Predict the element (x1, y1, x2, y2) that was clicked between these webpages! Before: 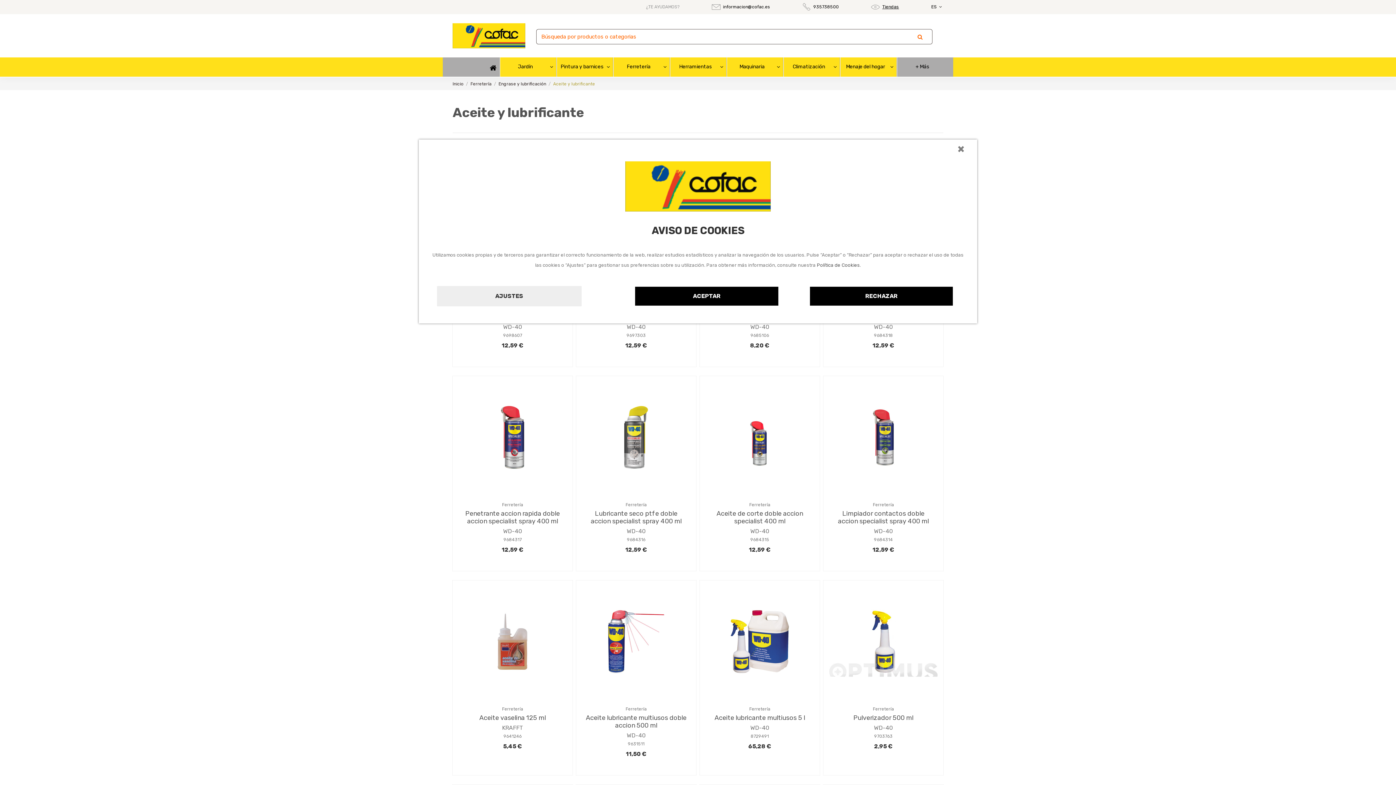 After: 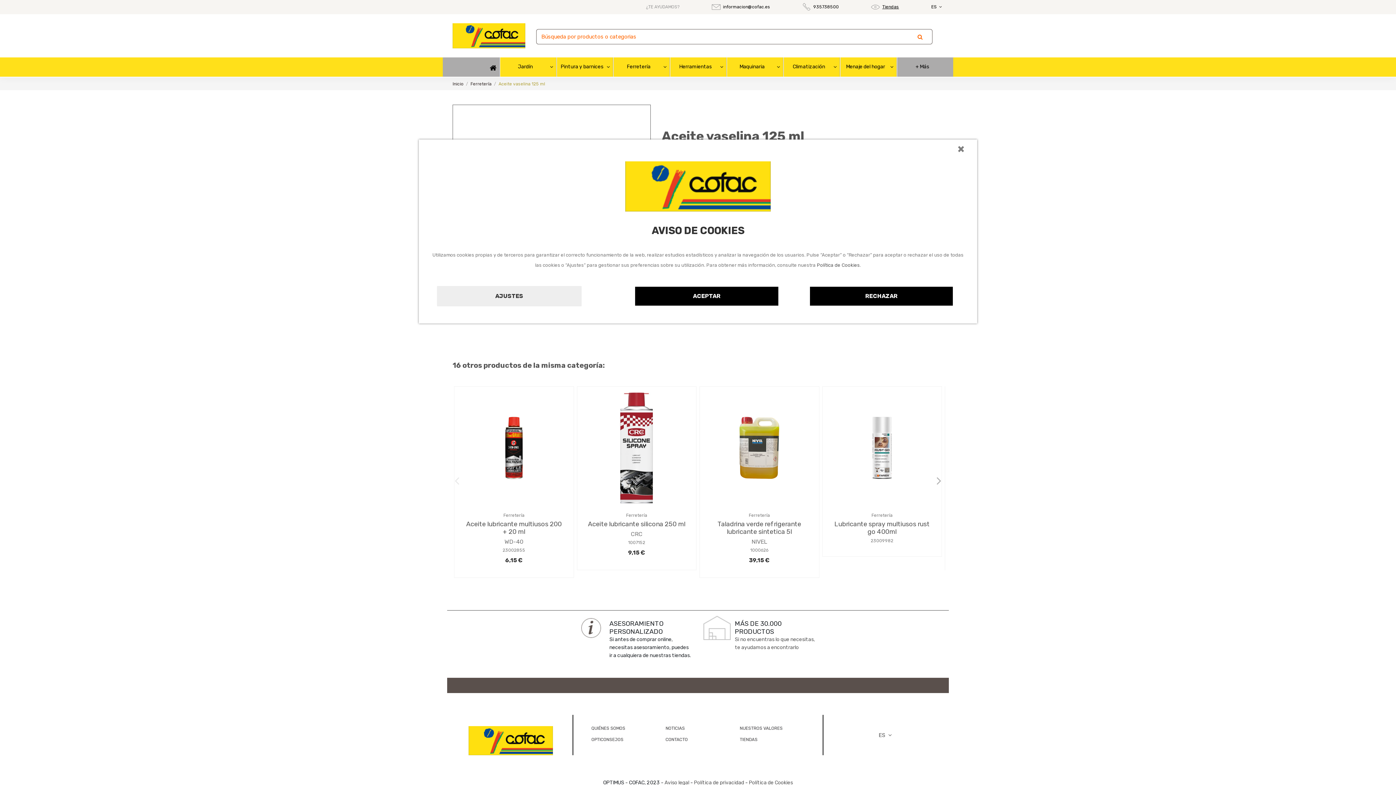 Action: bbox: (458, 586, 566, 697)